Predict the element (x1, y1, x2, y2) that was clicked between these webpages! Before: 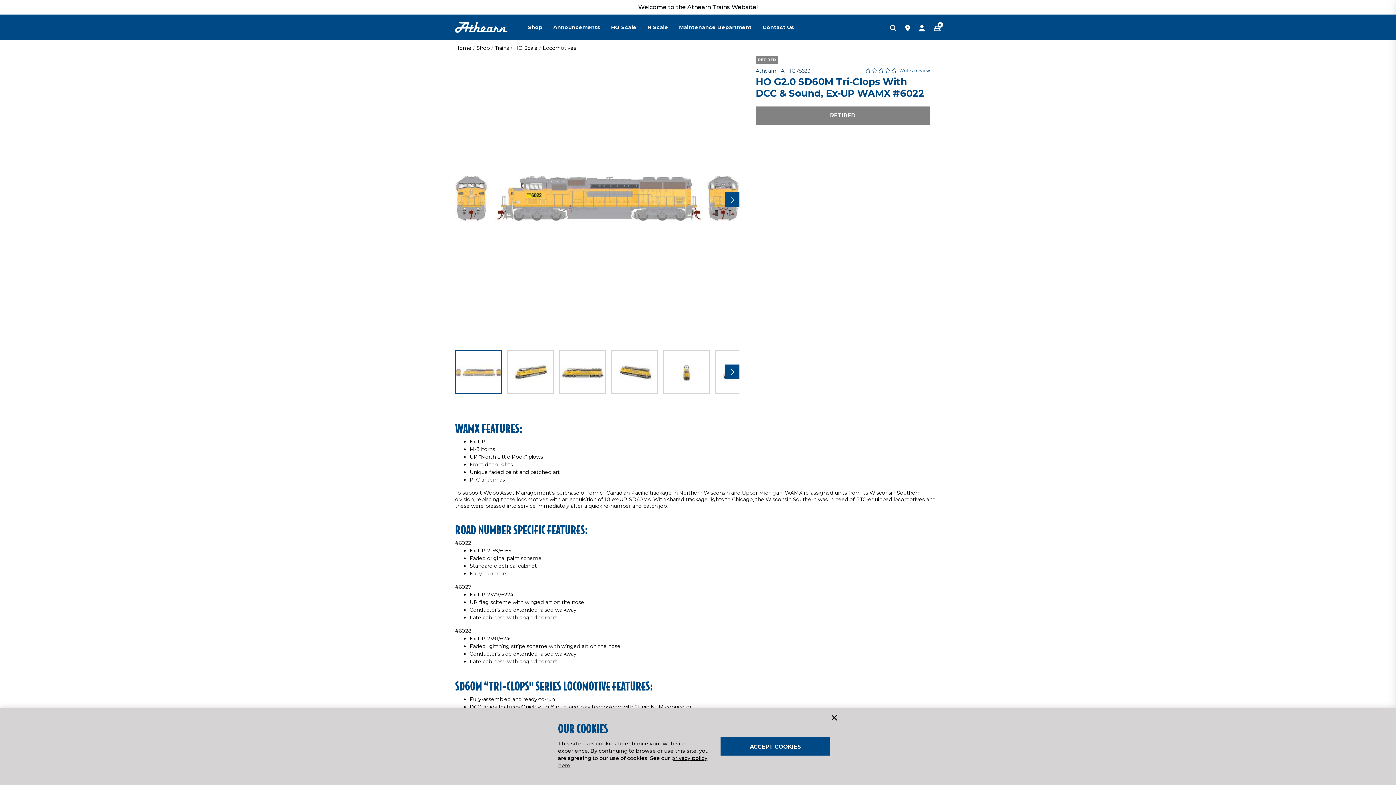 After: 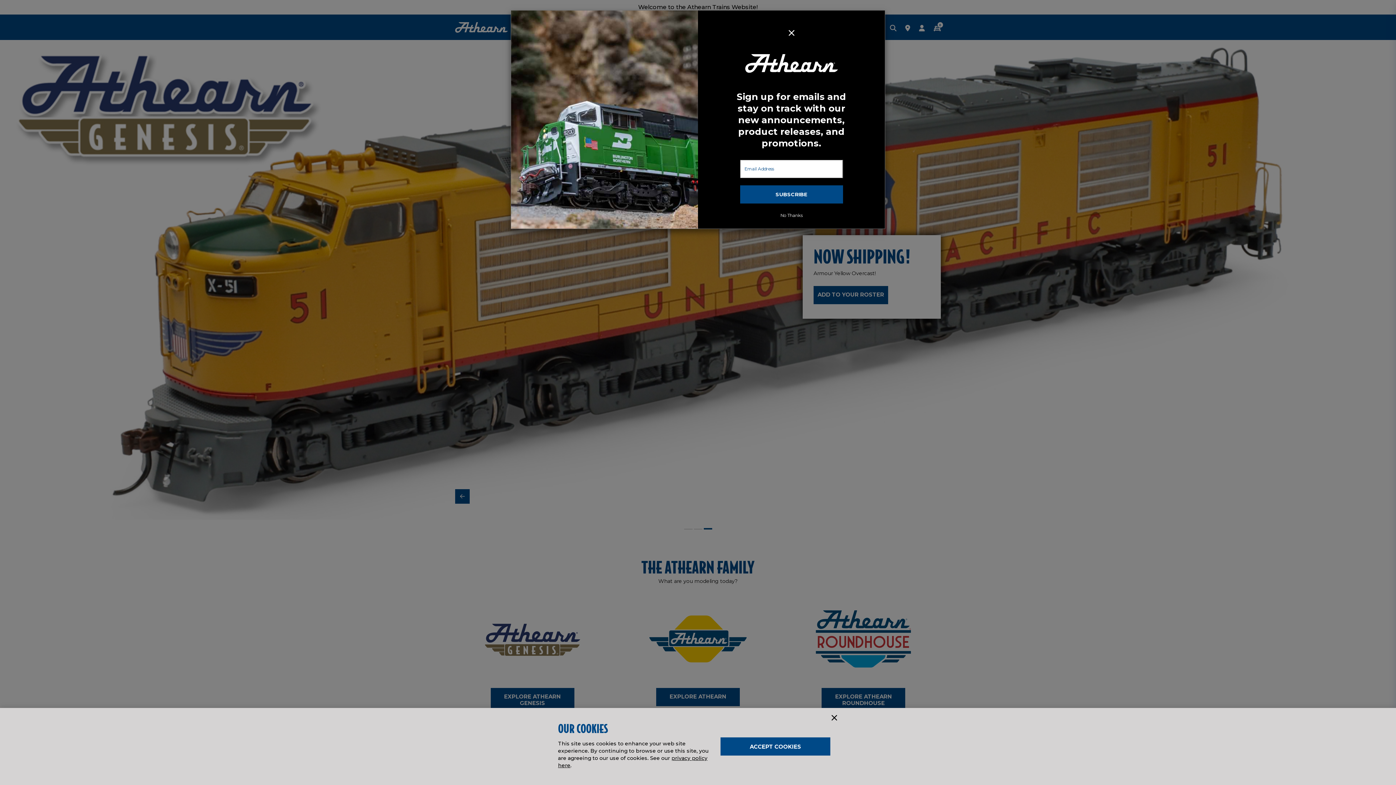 Action: bbox: (455, 22, 508, 32)